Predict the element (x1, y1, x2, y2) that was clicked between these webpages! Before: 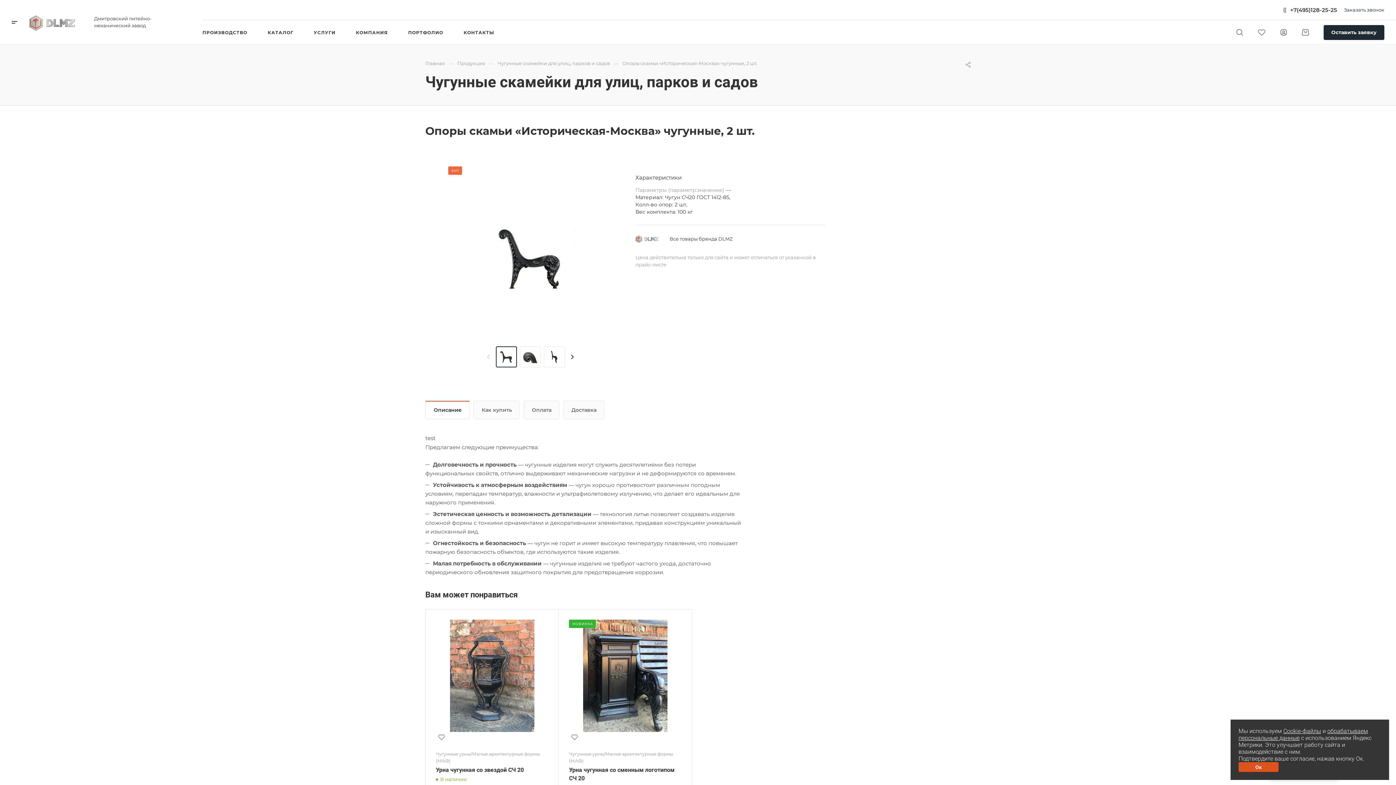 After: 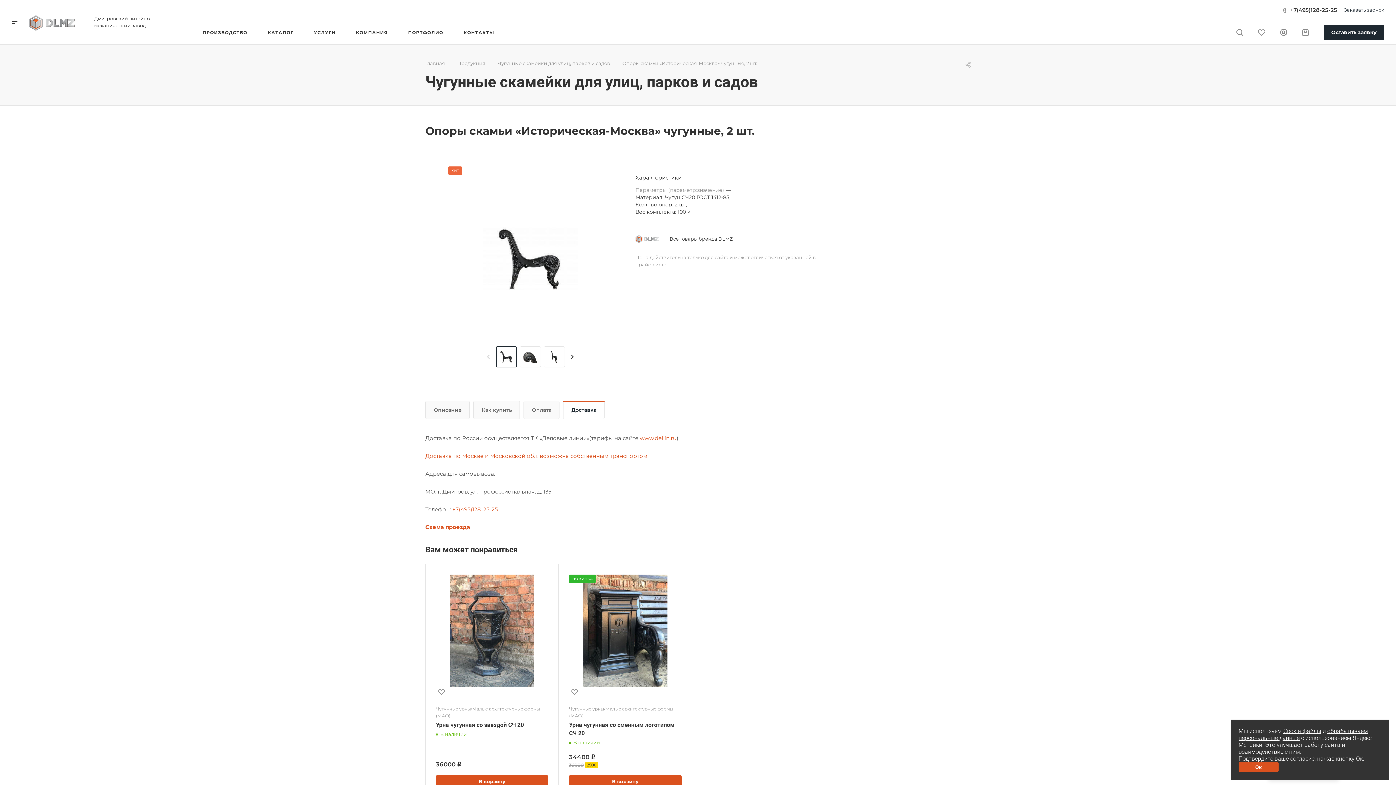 Action: label: Доставка bbox: (563, 401, 604, 418)